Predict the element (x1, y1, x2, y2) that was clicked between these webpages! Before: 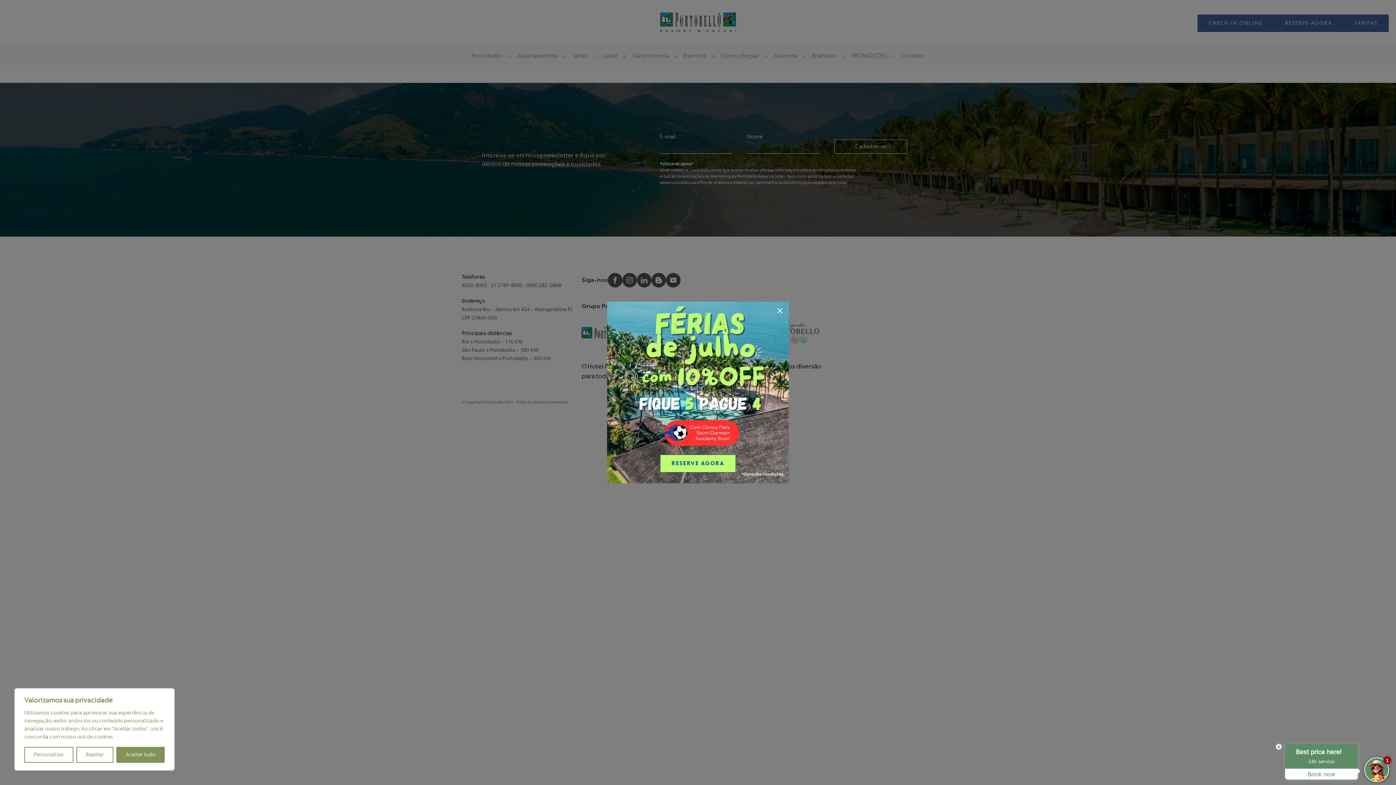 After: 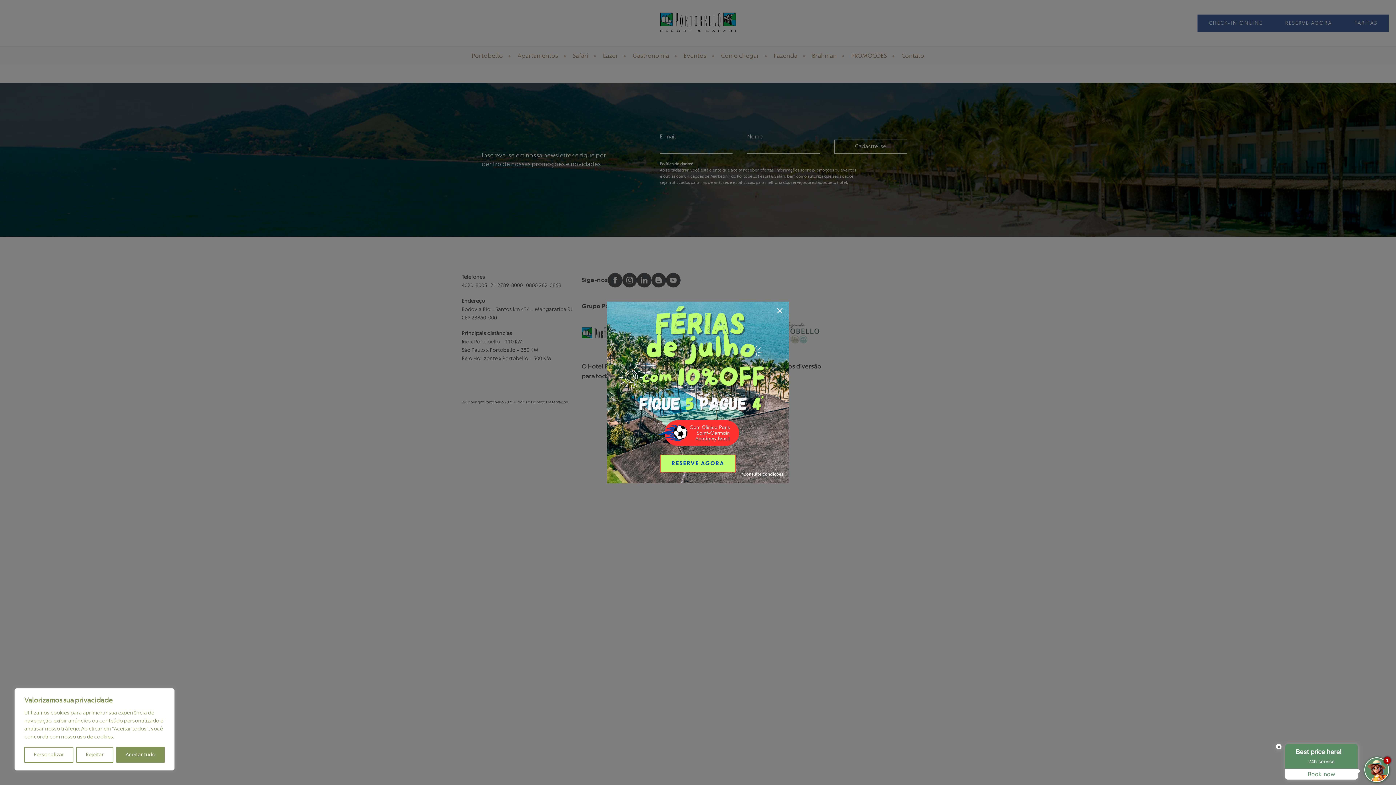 Action: bbox: (660, 454, 736, 472) label: RESERVE AGORA